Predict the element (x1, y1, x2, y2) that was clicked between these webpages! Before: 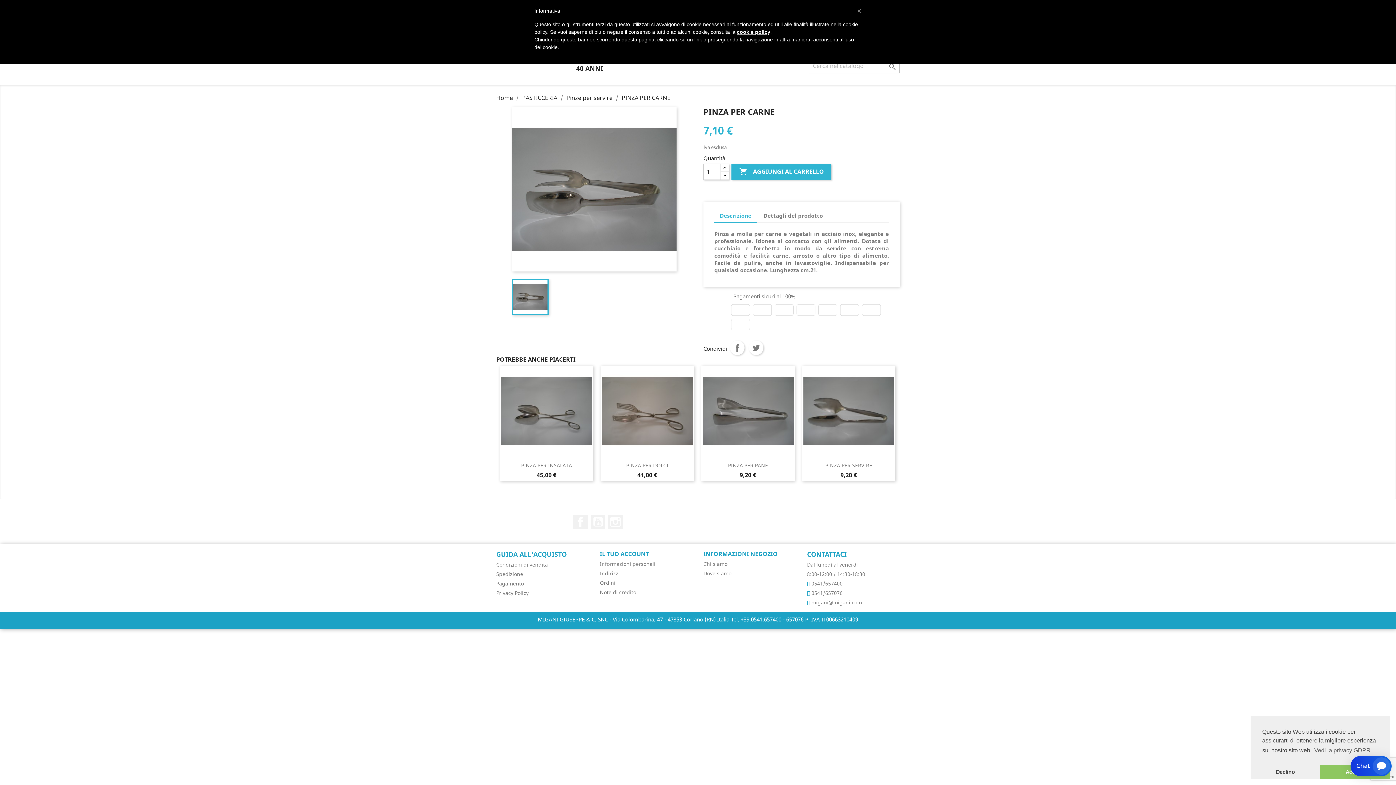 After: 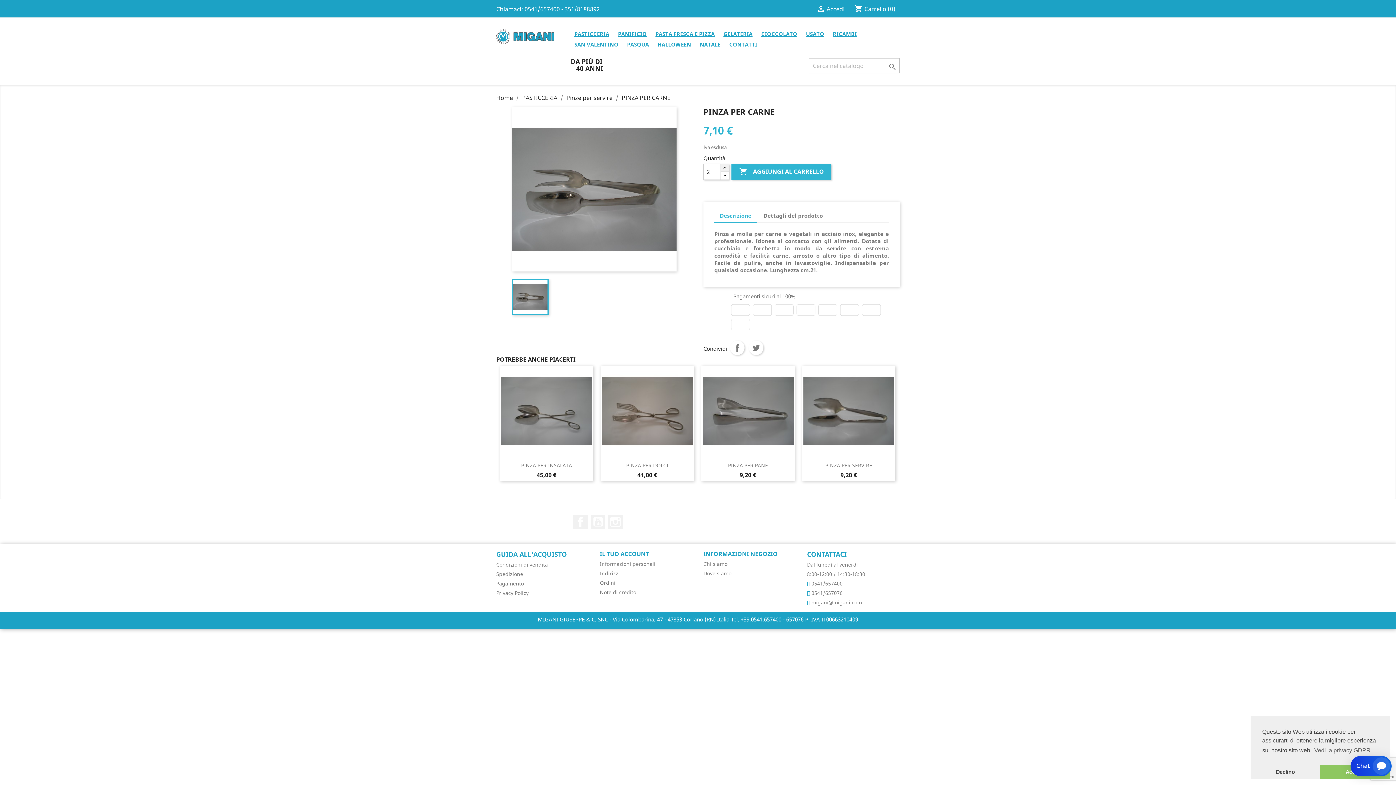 Action: bbox: (720, 164, 729, 172)